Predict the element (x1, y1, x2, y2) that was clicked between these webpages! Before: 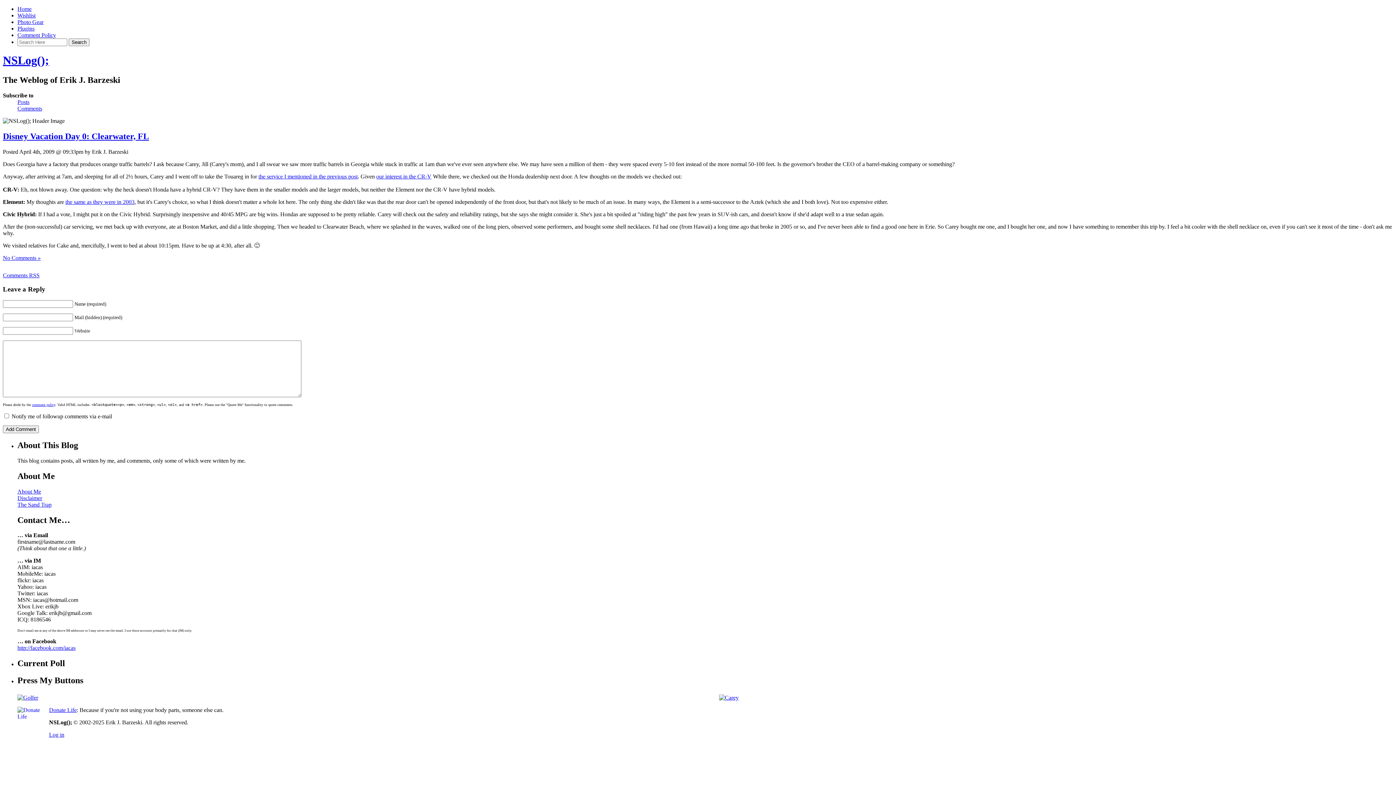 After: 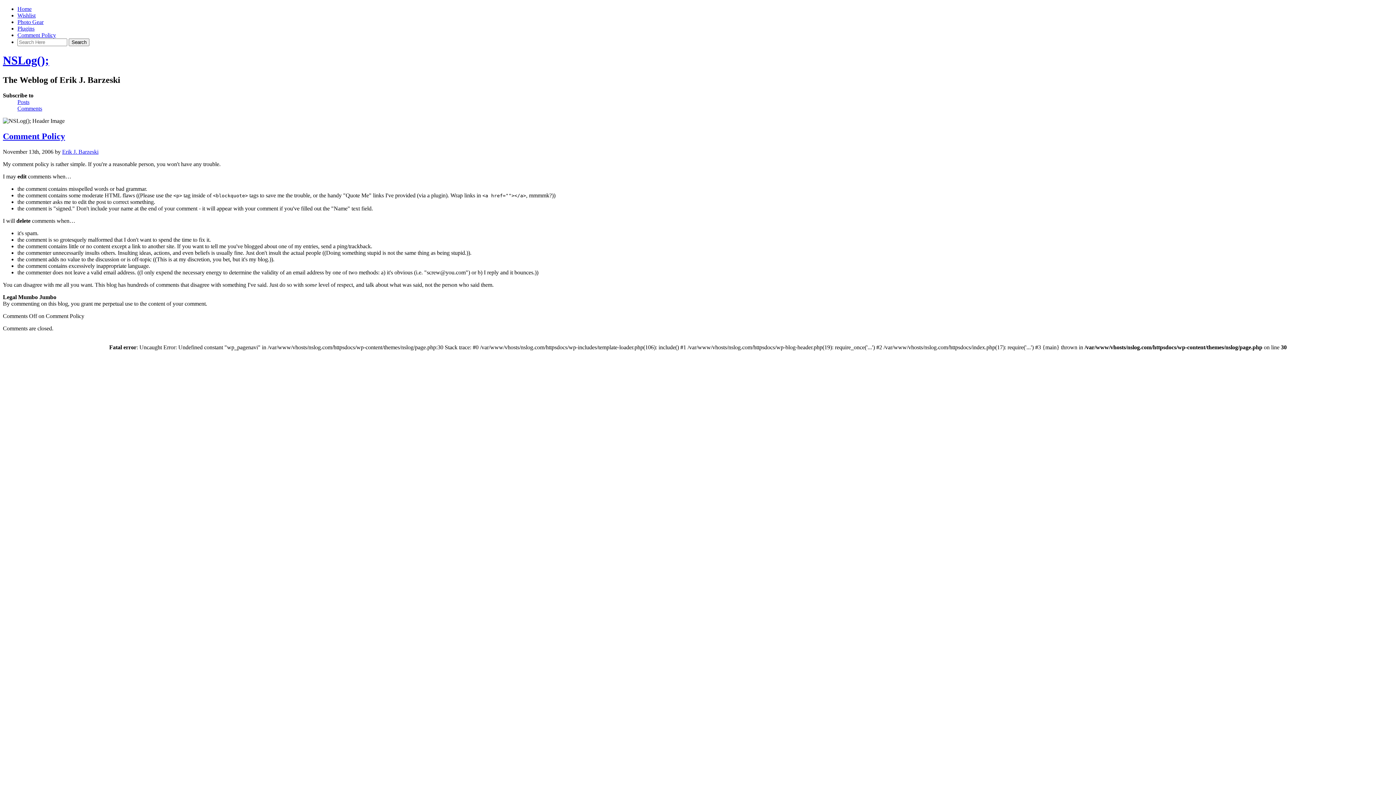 Action: label: comment policy bbox: (32, 402, 55, 406)